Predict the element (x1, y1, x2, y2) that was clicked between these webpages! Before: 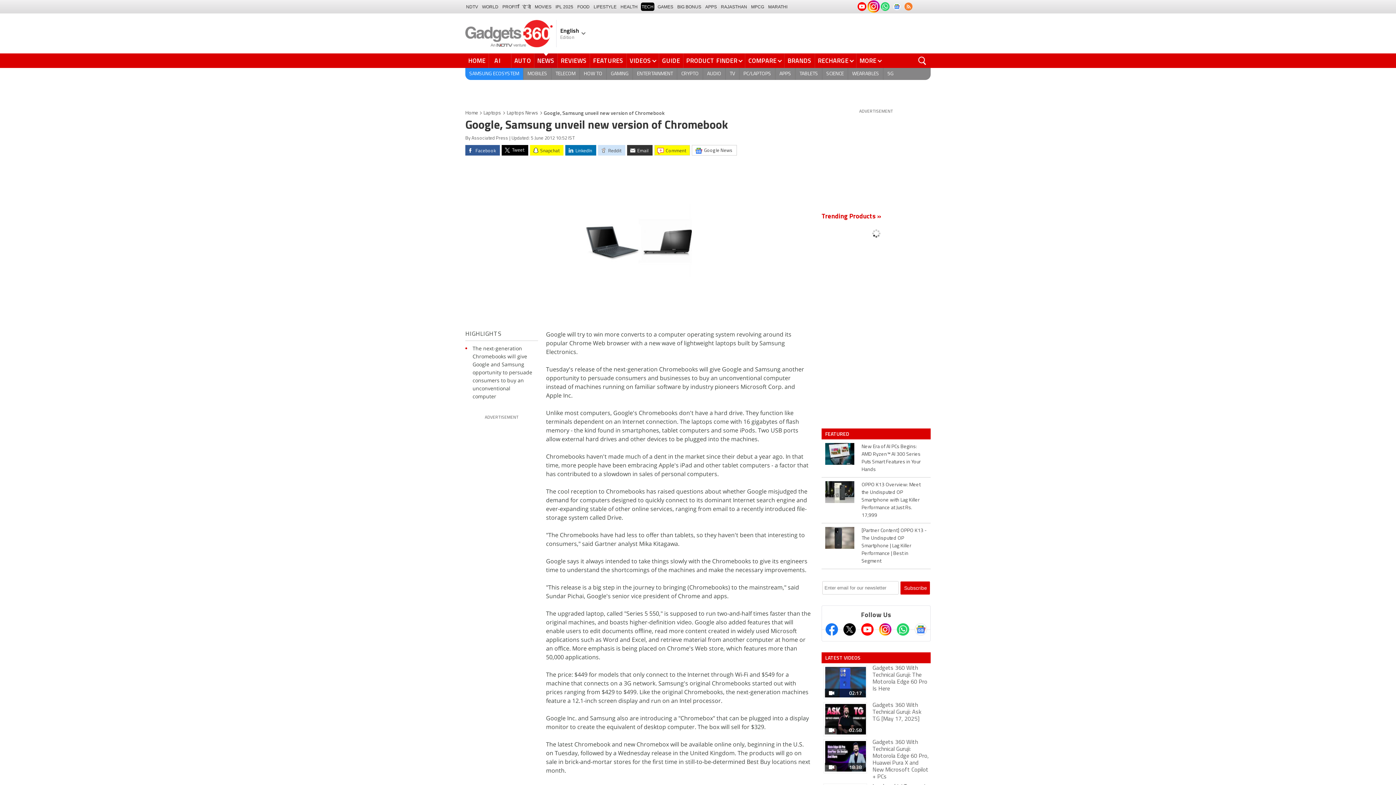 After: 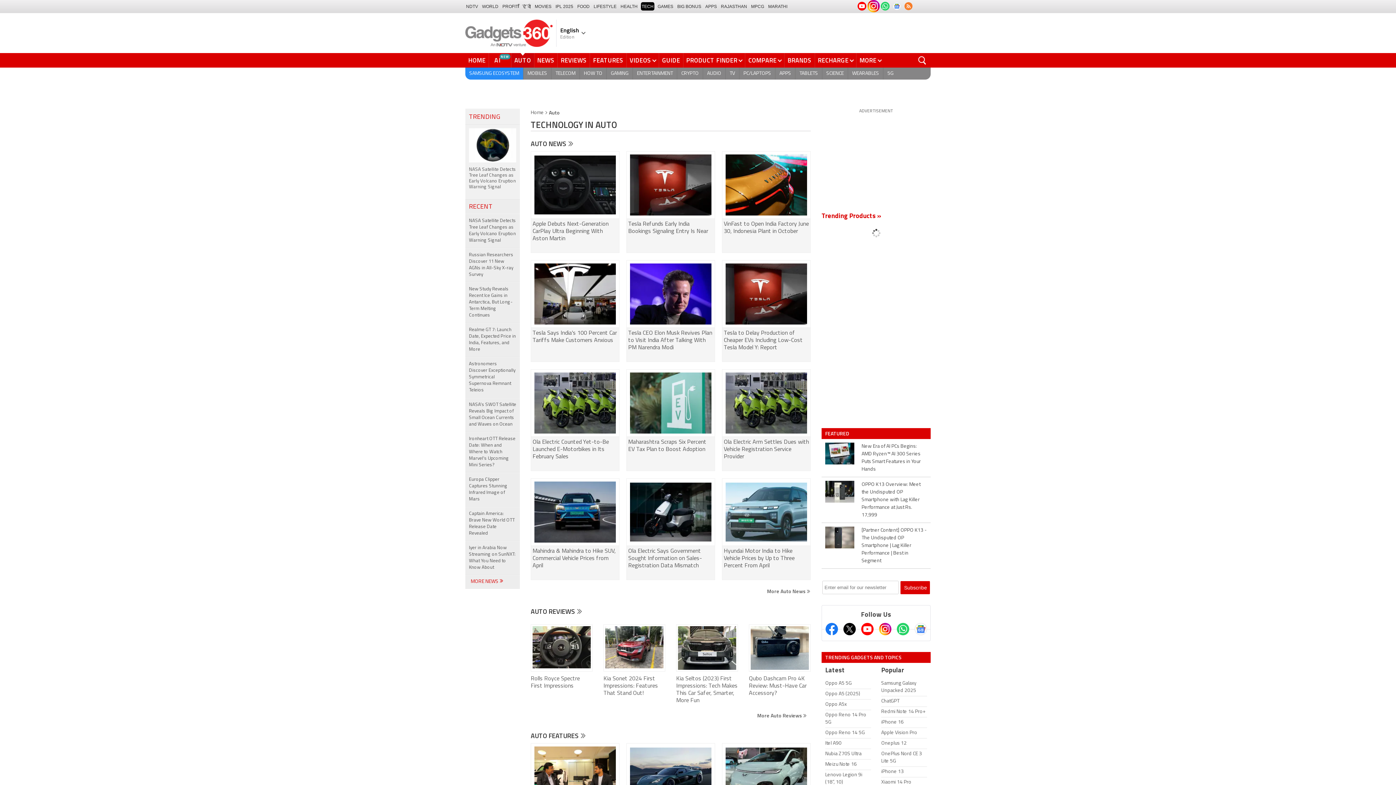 Action: bbox: (511, 53, 534, 68) label: AUTO